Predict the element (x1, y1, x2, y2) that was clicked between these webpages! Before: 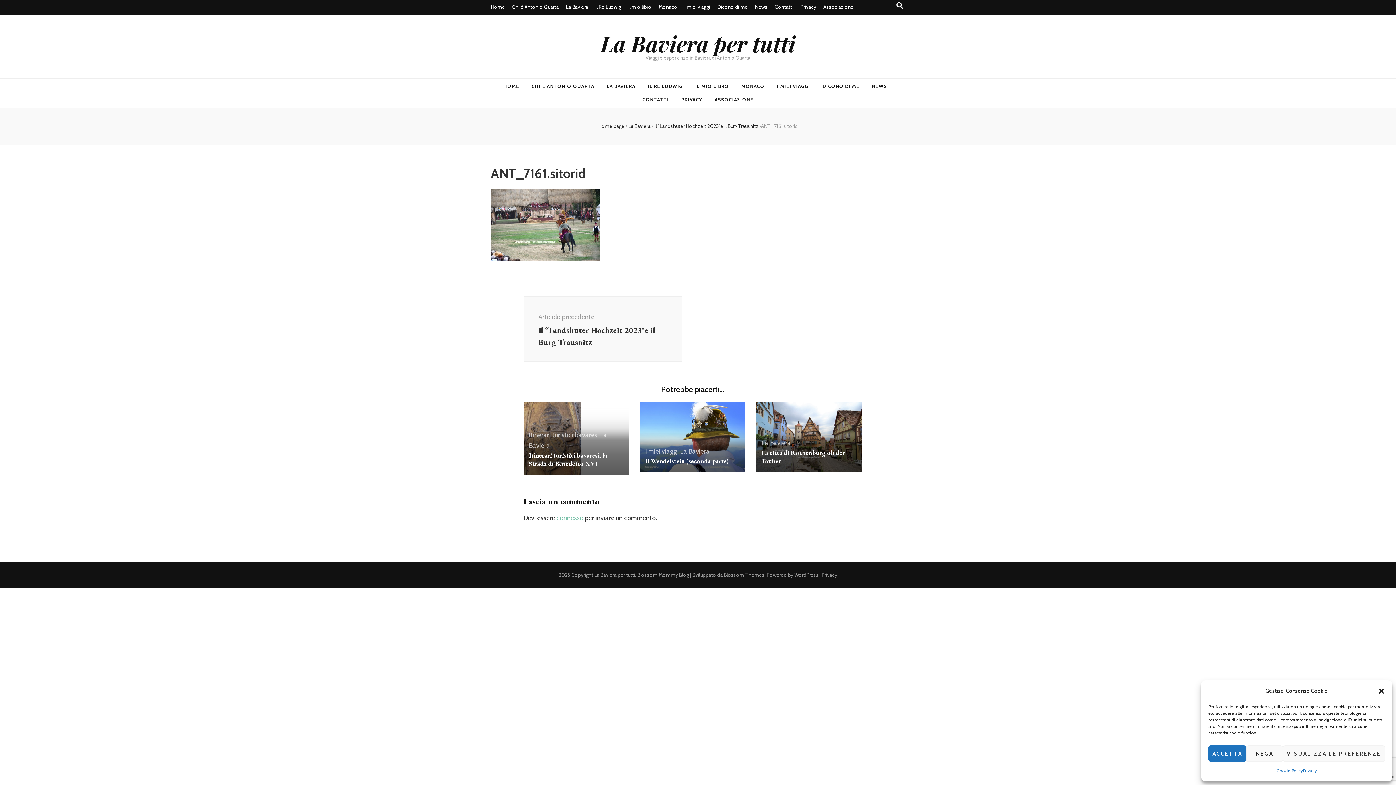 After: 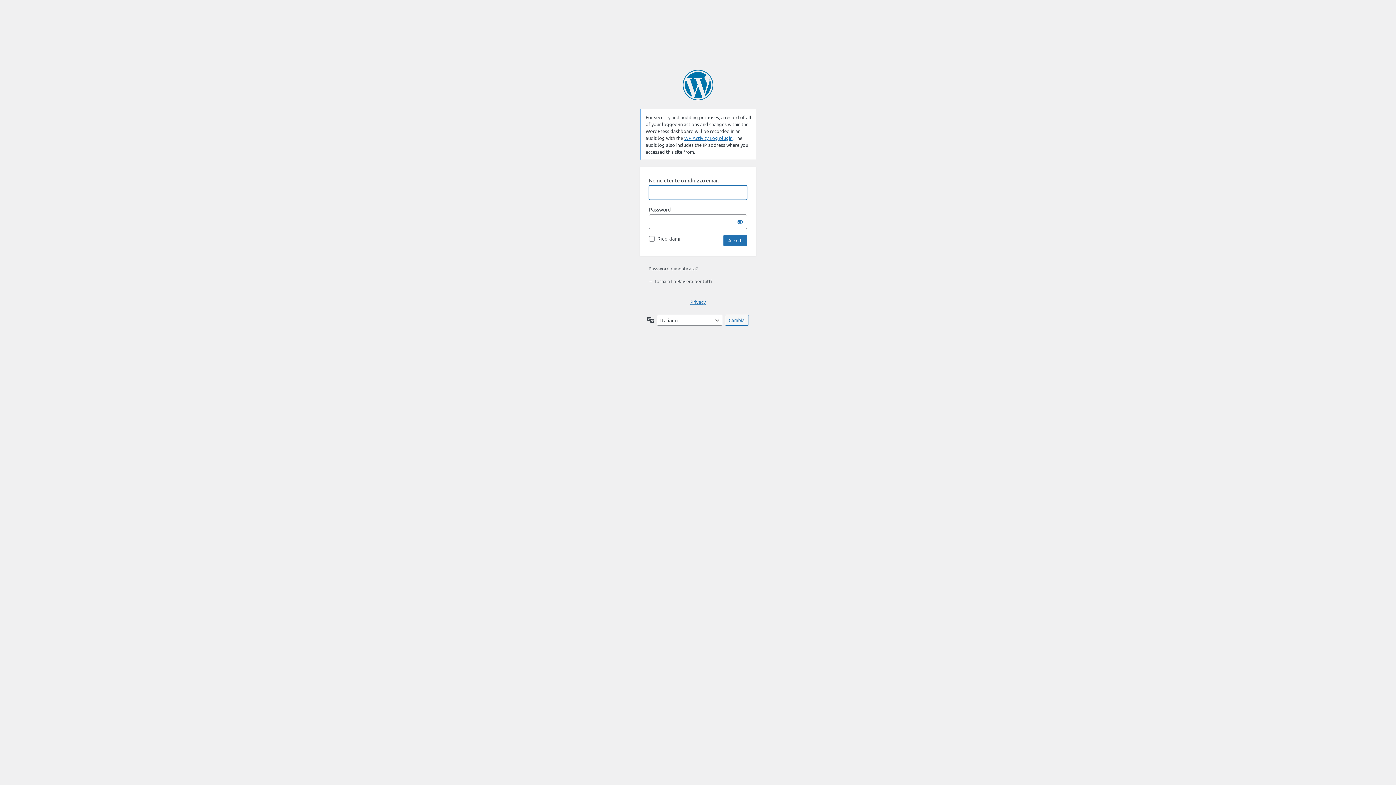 Action: label: connesso bbox: (556, 514, 583, 522)